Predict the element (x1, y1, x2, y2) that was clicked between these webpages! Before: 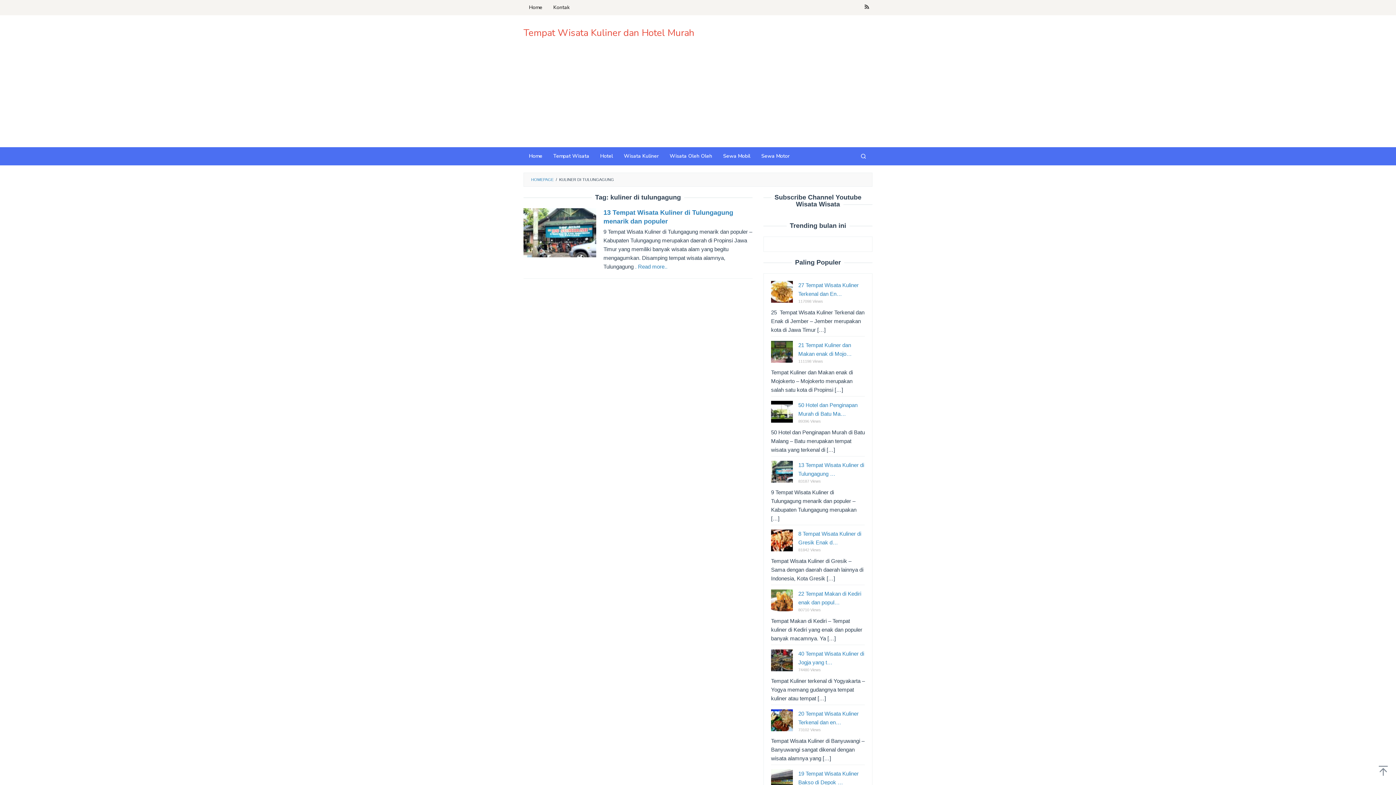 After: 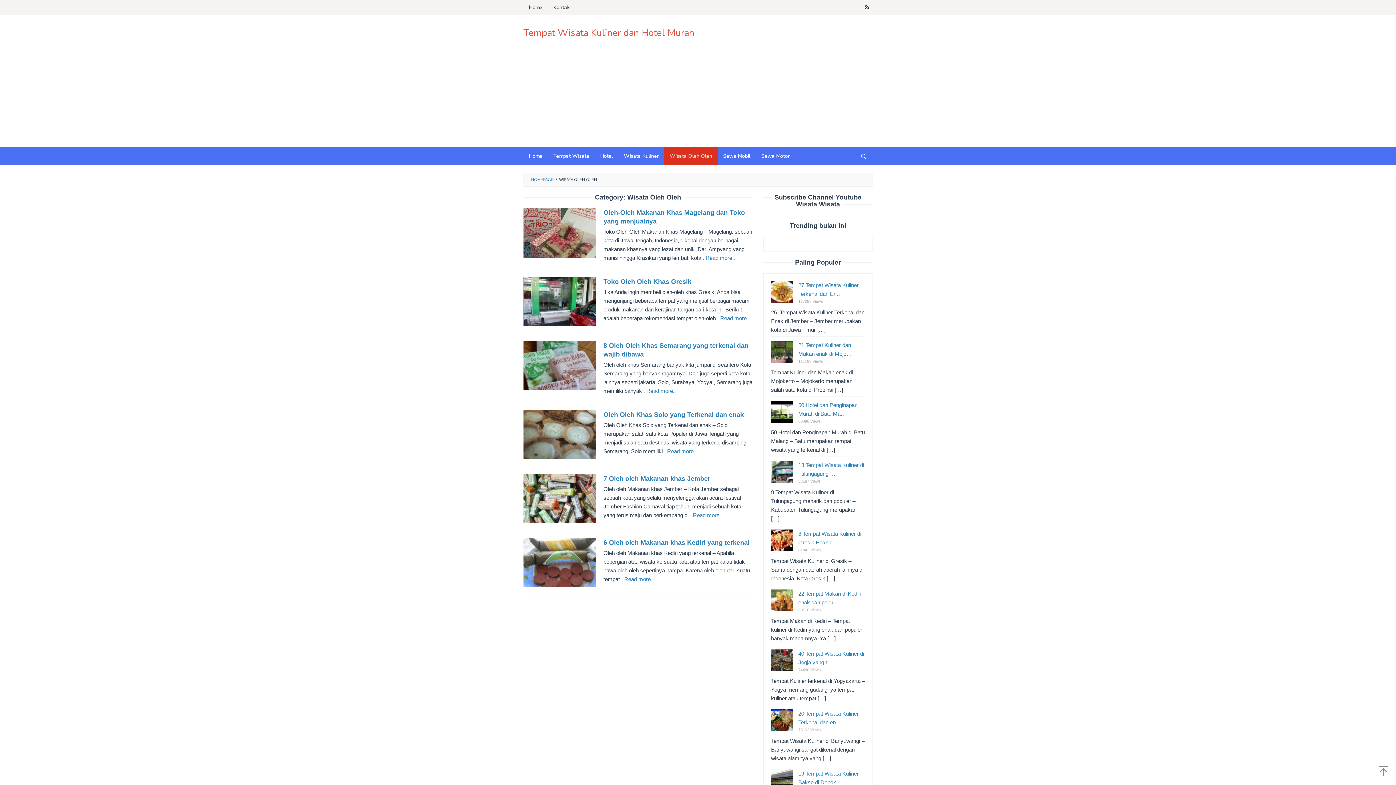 Action: bbox: (664, 147, 717, 165) label: Wisata Oleh Oleh